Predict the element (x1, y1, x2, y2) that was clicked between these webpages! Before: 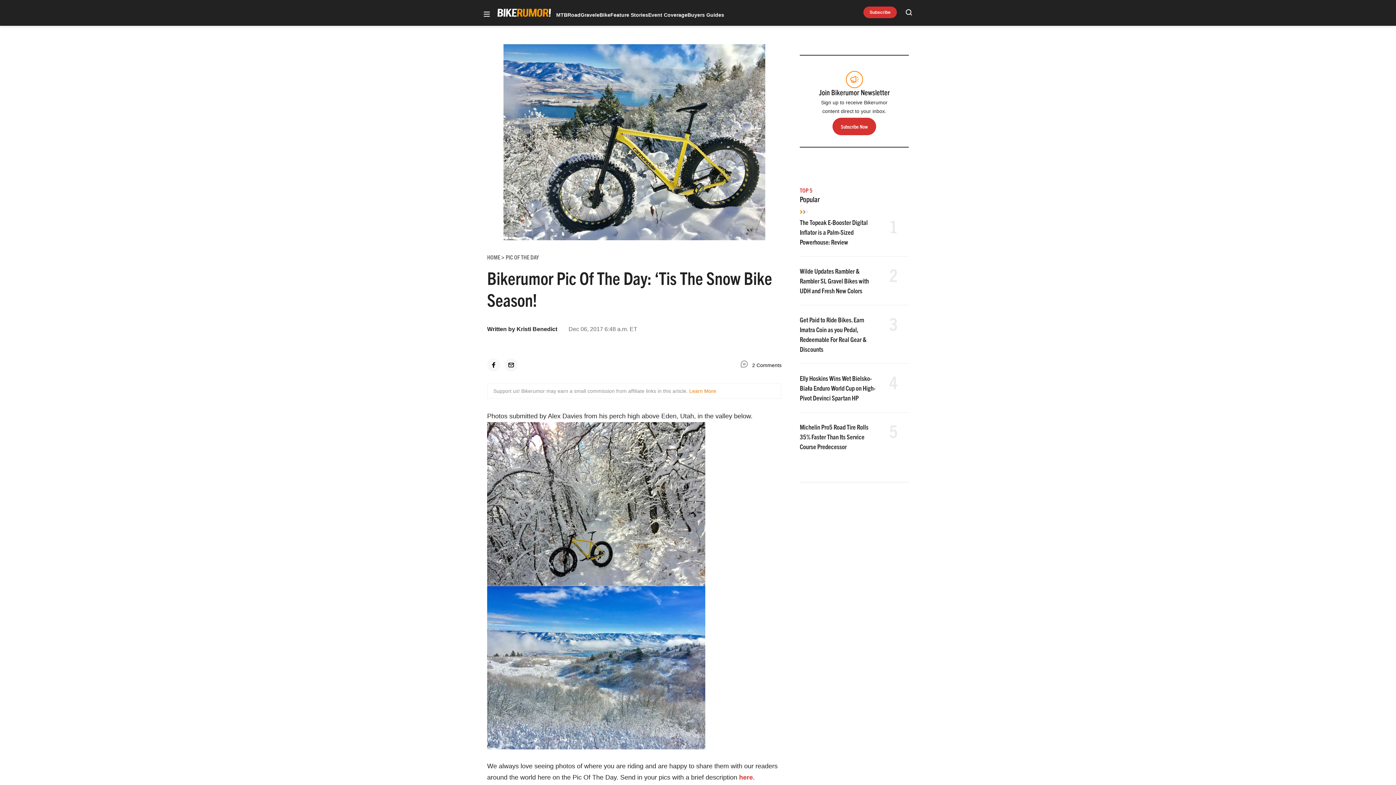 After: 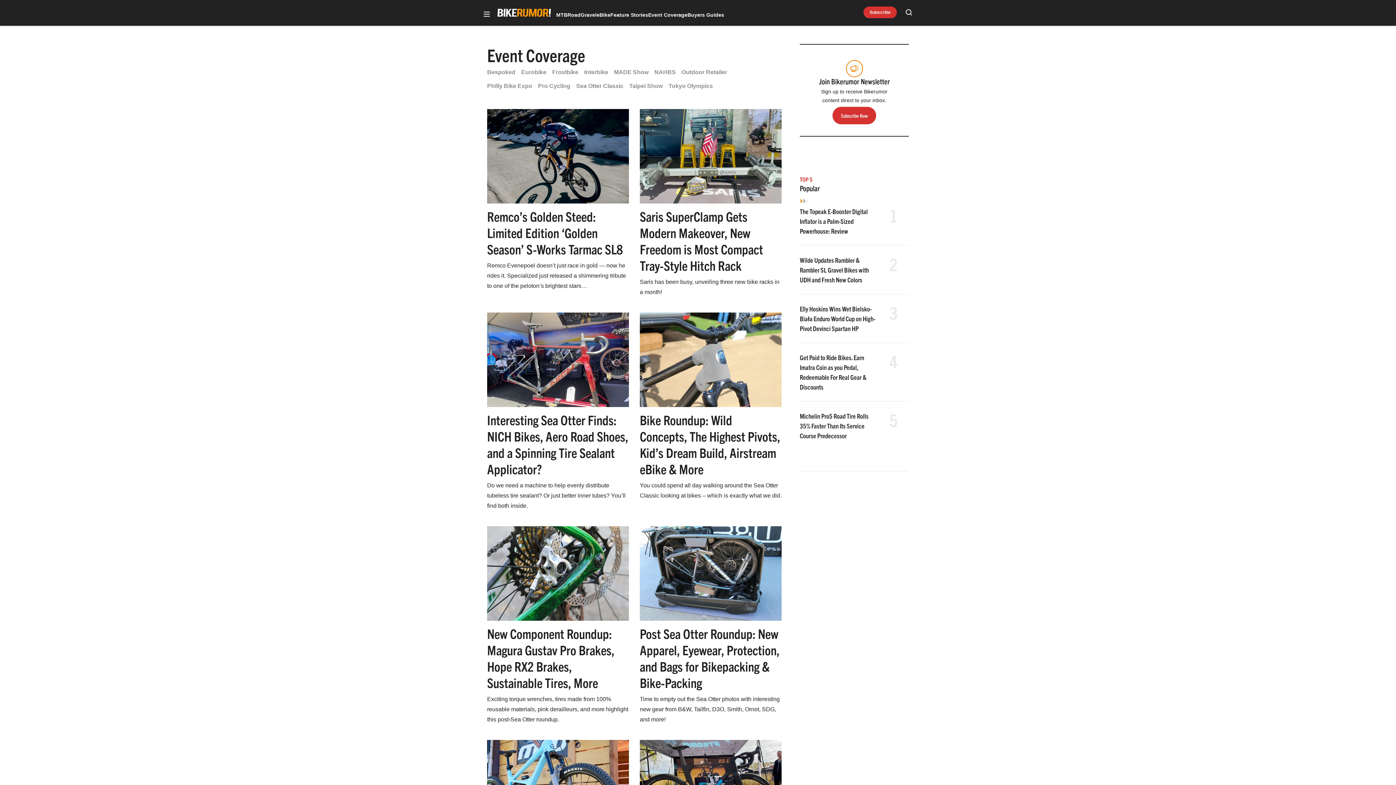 Action: bbox: (648, 12, 687, 17) label: Event Coverage